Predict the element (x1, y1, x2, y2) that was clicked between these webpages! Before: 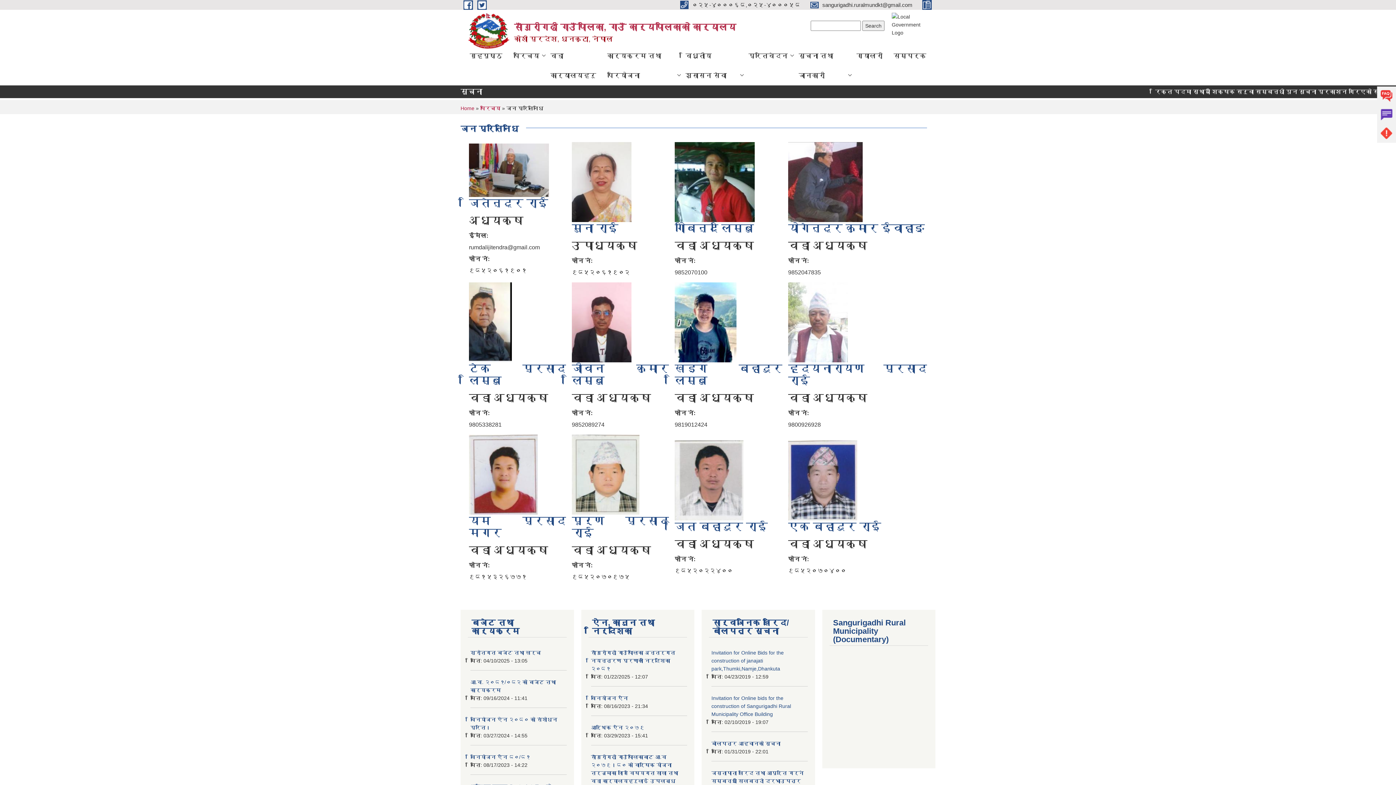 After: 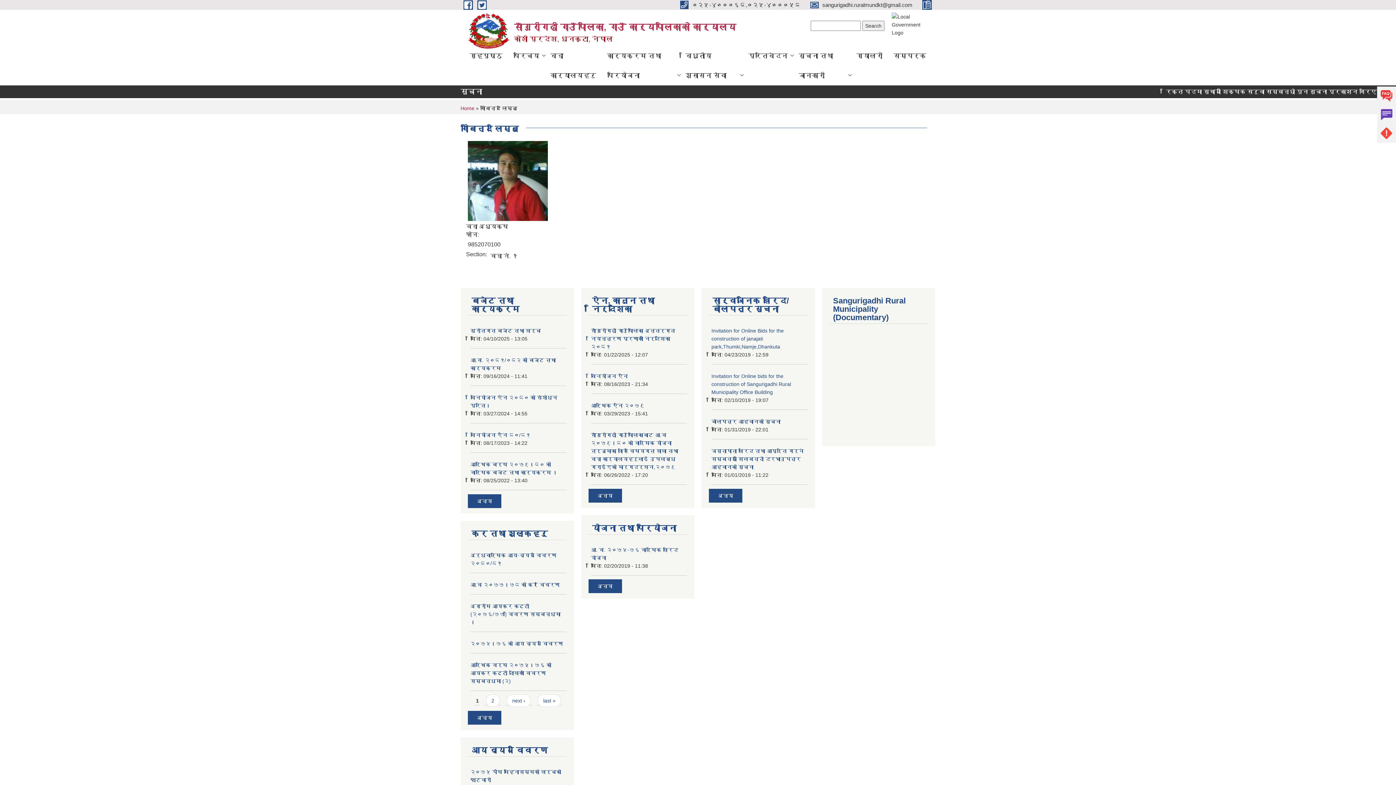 Action: bbox: (674, 178, 754, 184)